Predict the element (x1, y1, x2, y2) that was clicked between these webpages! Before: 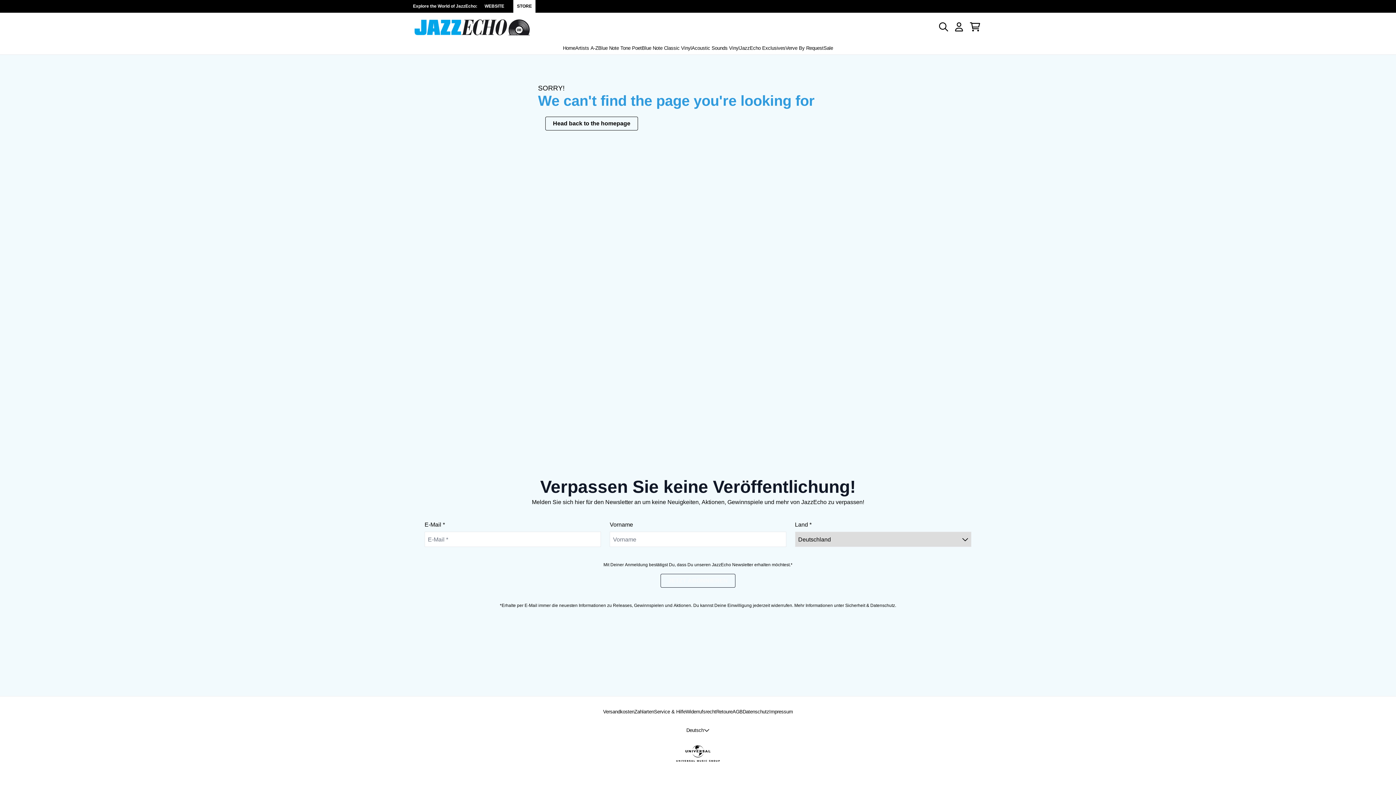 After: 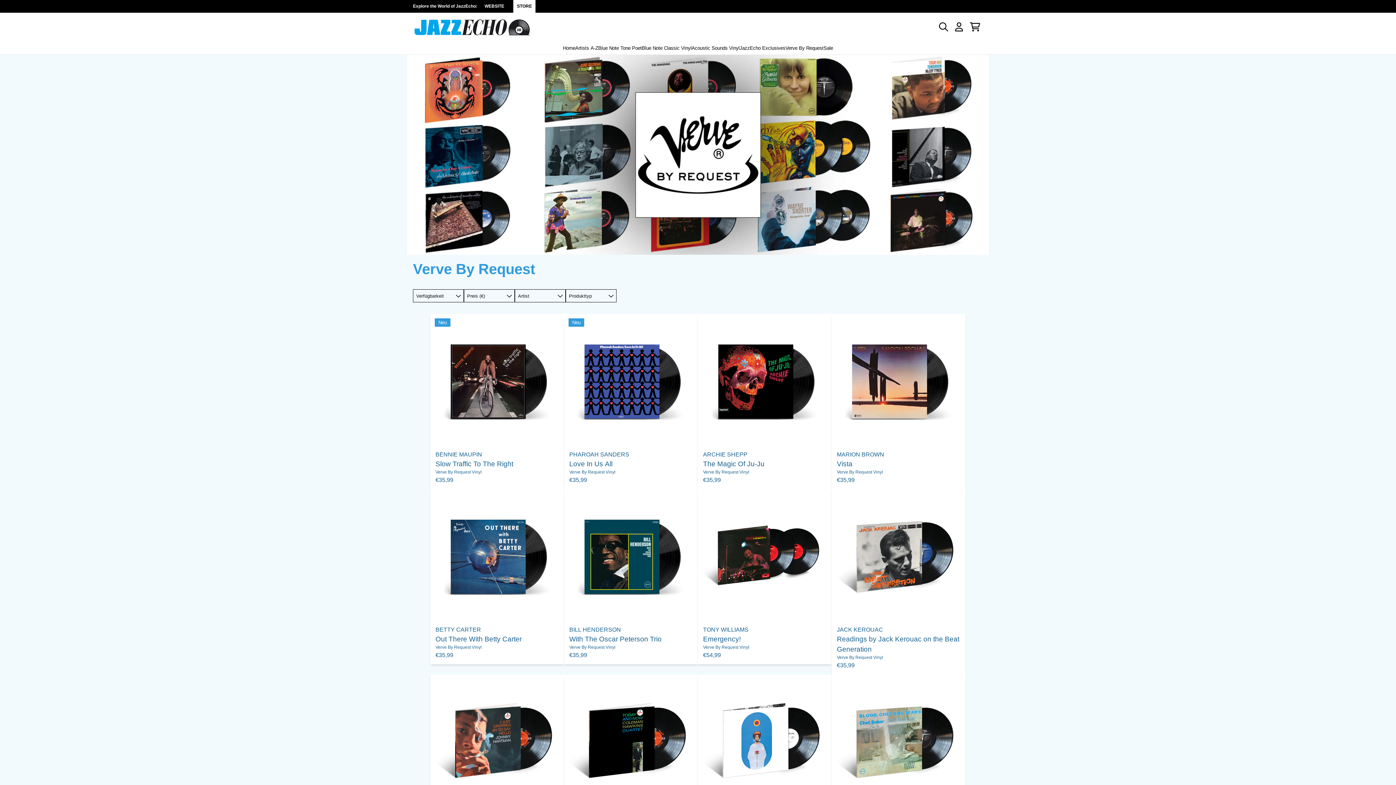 Action: bbox: (785, 44, 823, 51) label: Verve By Request